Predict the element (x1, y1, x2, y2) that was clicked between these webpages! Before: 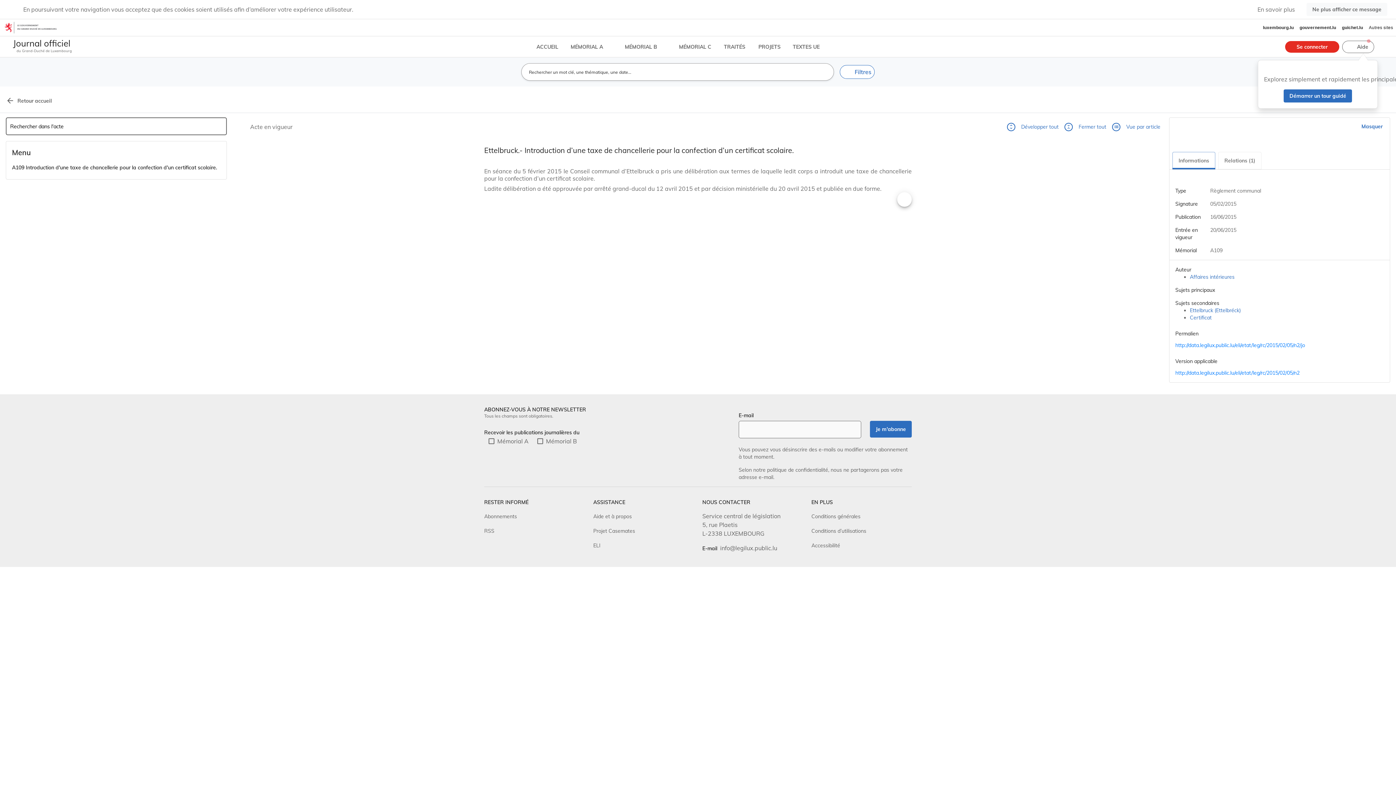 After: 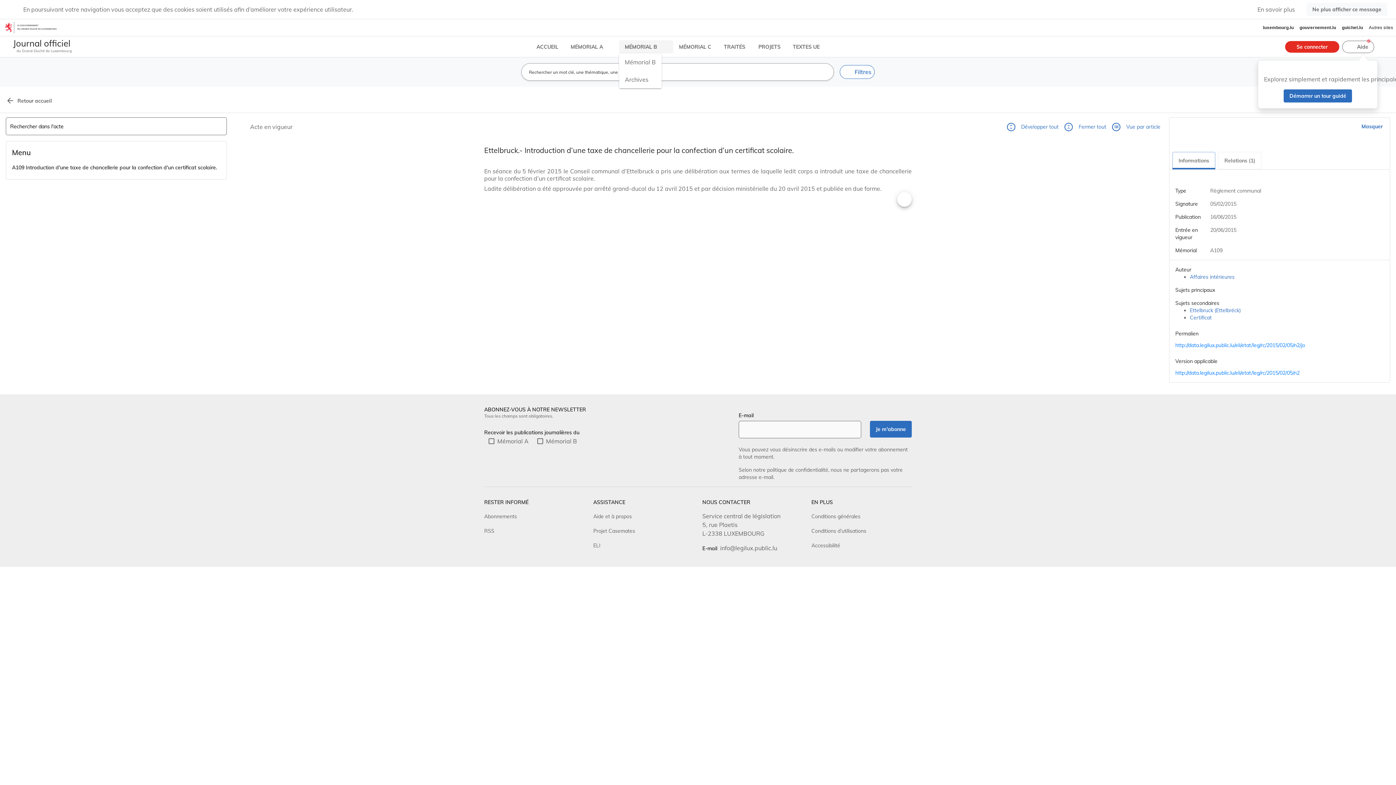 Action: label: MÉMORIAL B  bbox: (619, 40, 673, 53)